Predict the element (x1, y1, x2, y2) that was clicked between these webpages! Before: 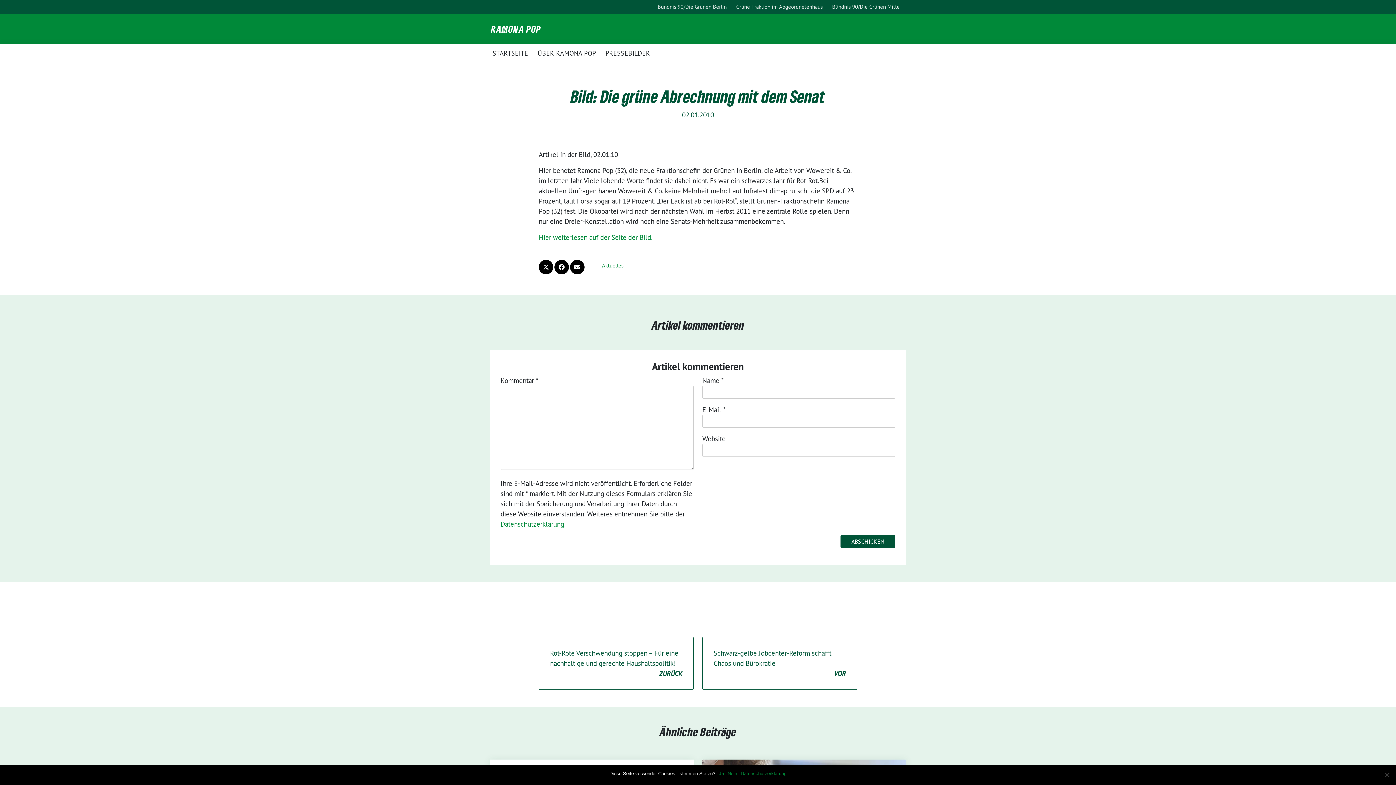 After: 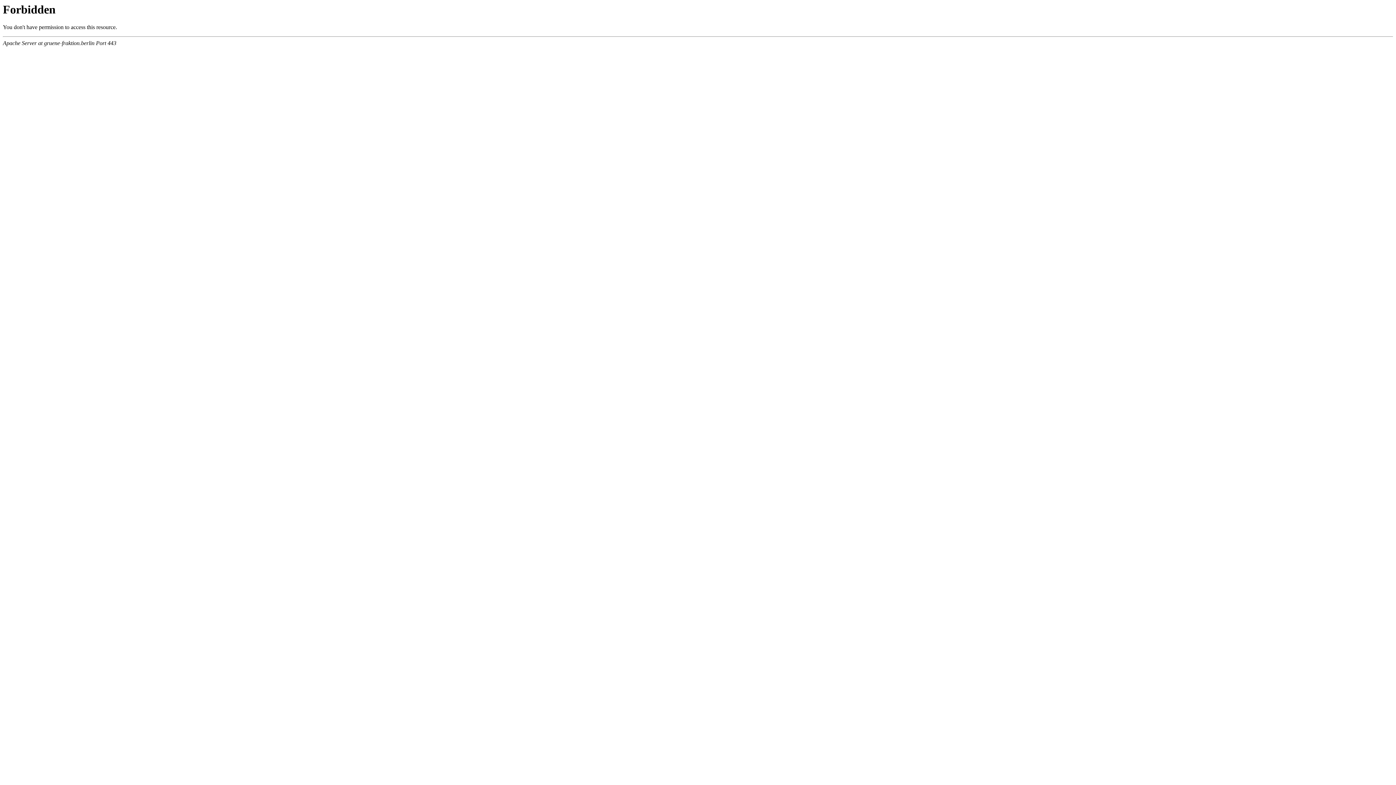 Action: label: Grüne Fraktion im Abgeordnetenhaus bbox: (733, 0, 825, 13)